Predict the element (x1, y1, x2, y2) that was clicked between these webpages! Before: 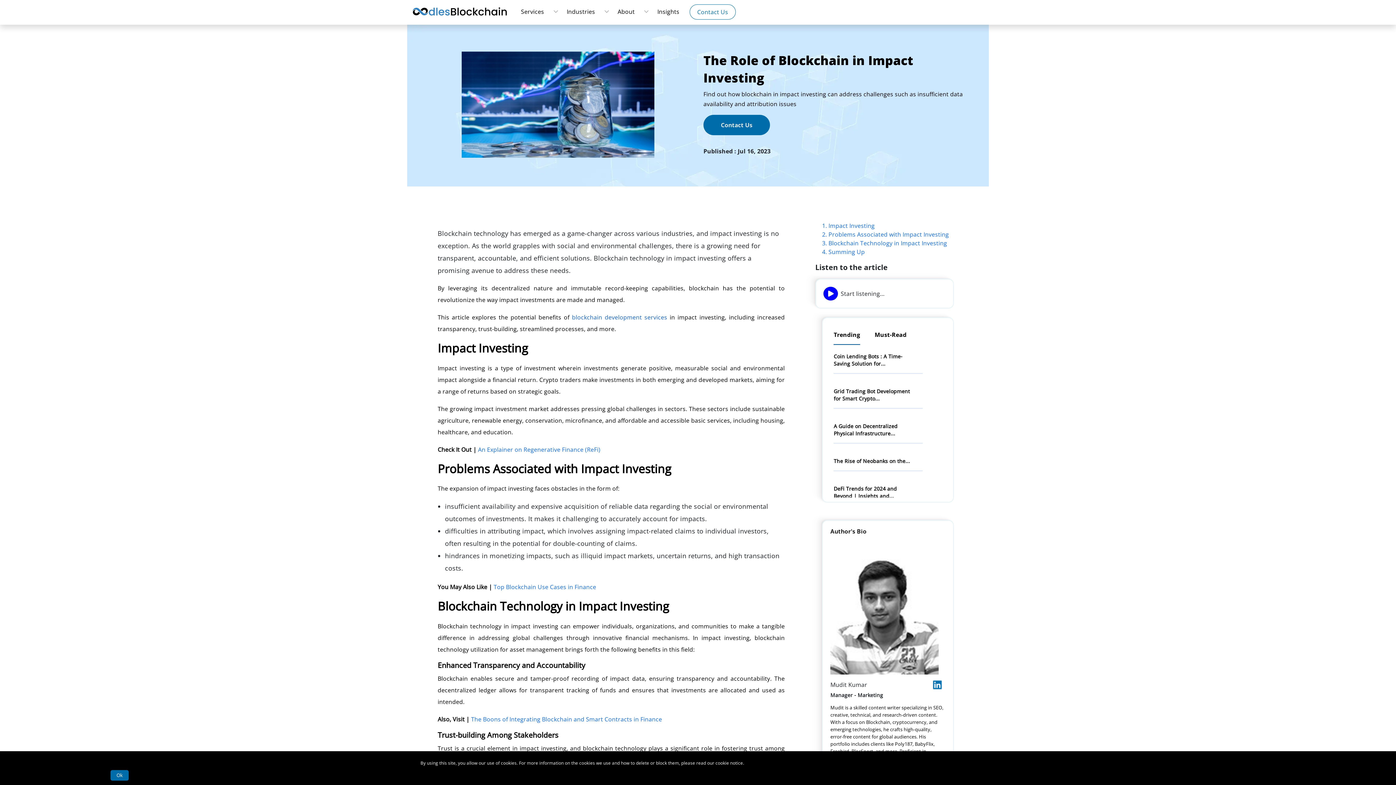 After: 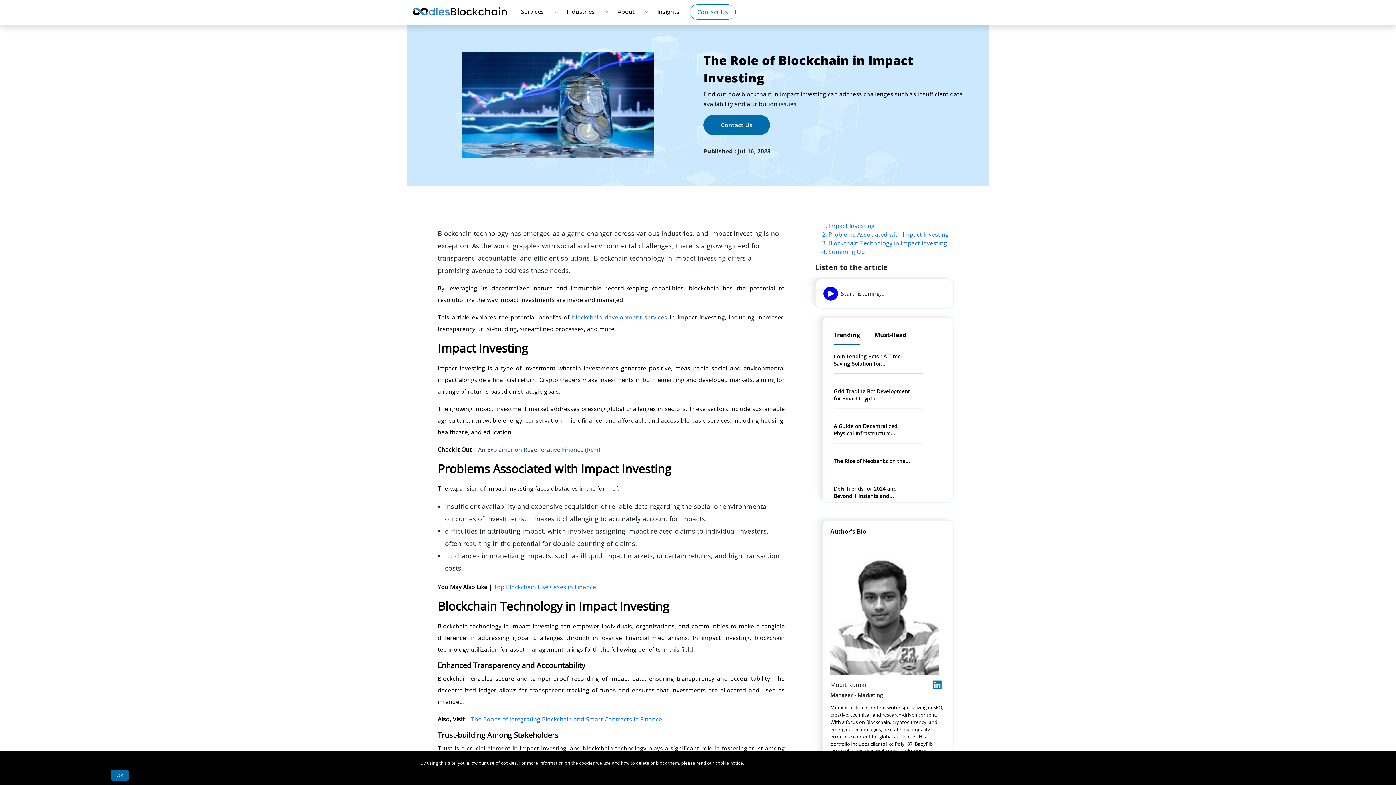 Action: bbox: (478, 445, 600, 453) label: An Explainer on Regenerative Finance (ReFi)